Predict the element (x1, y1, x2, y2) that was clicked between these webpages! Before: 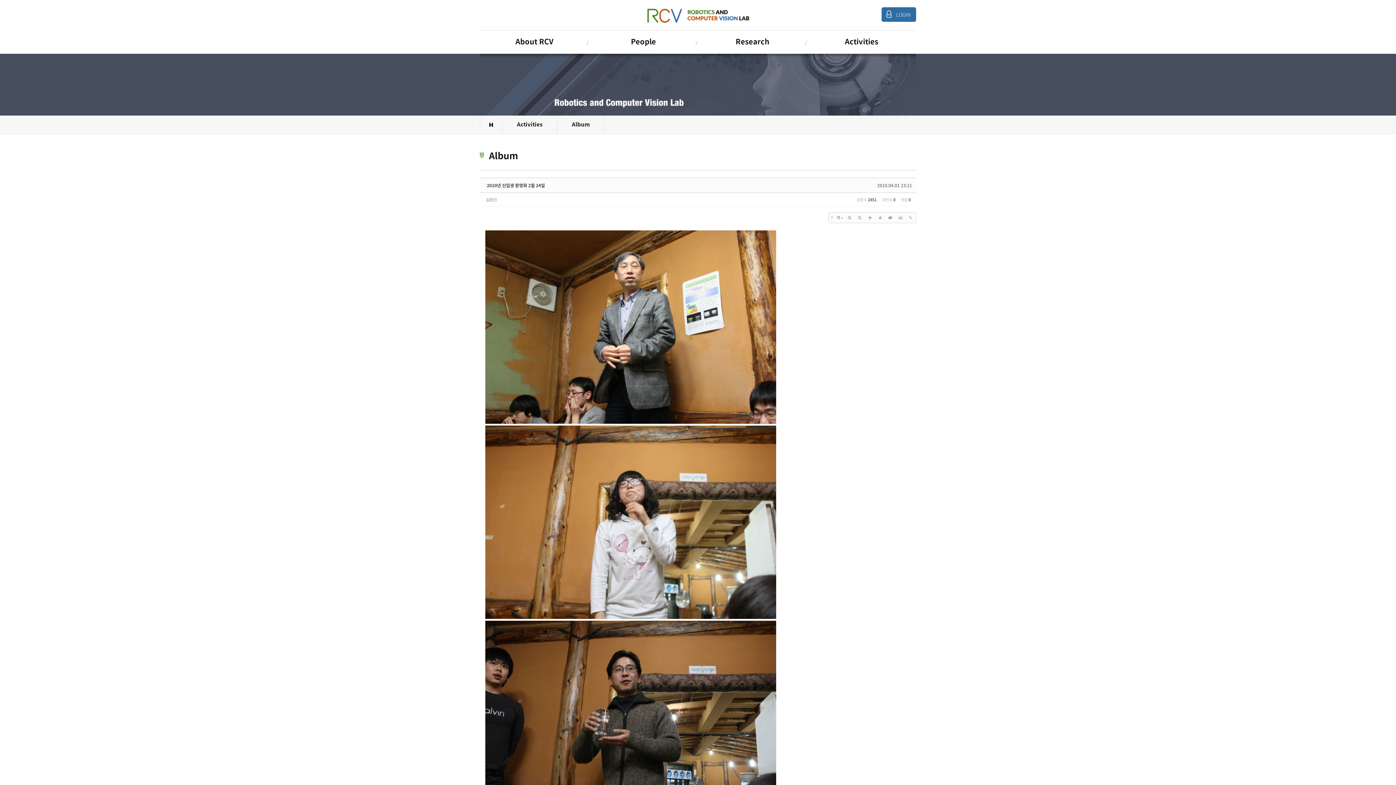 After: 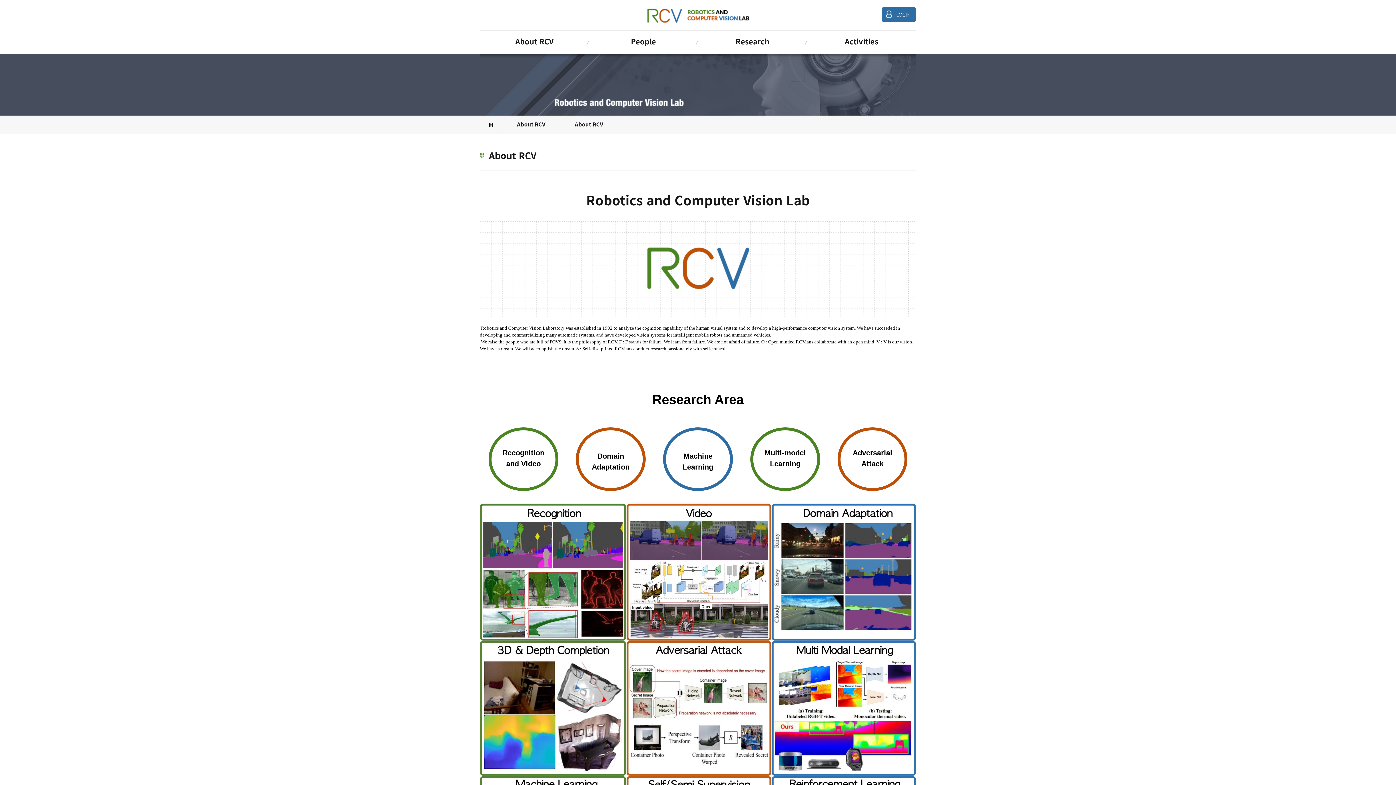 Action: label: About RCV bbox: (480, 30, 589, 54)